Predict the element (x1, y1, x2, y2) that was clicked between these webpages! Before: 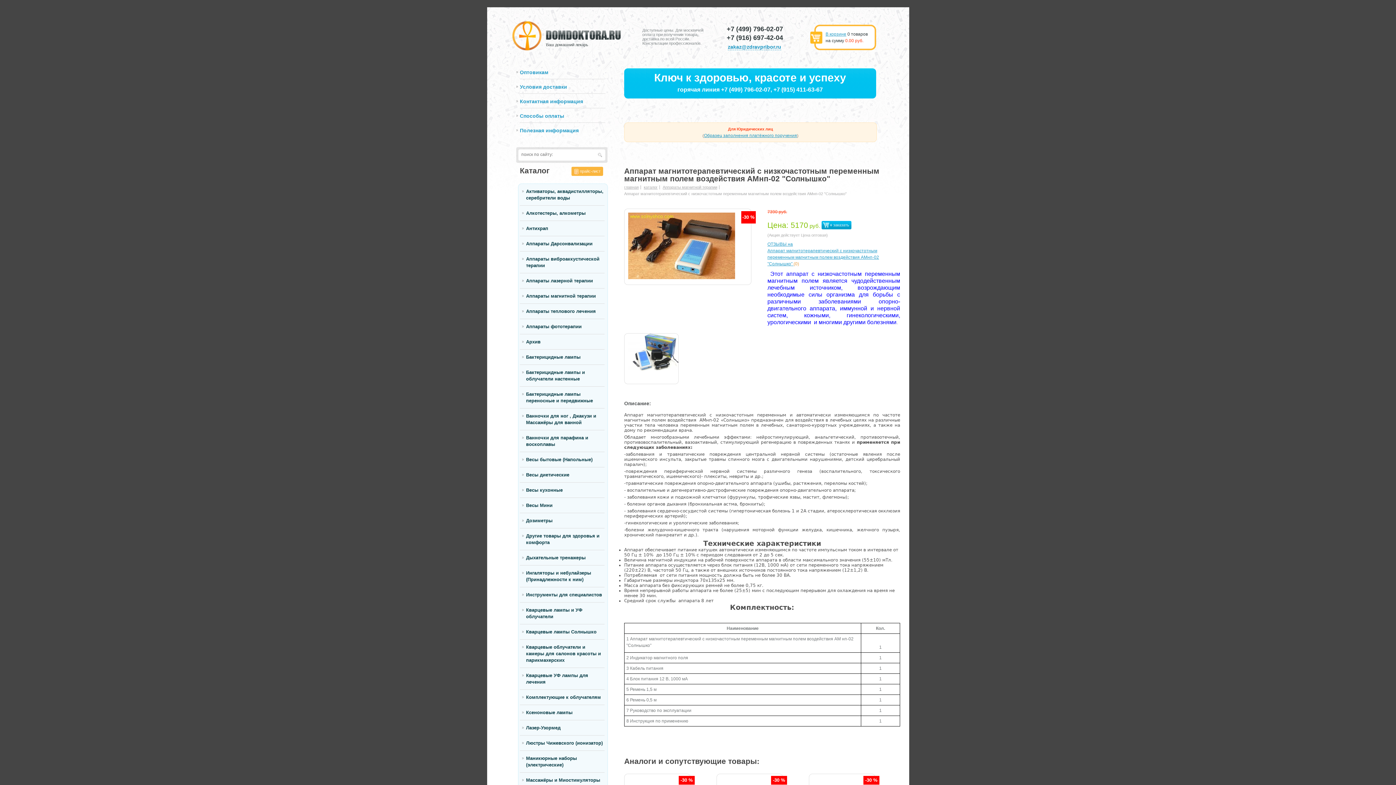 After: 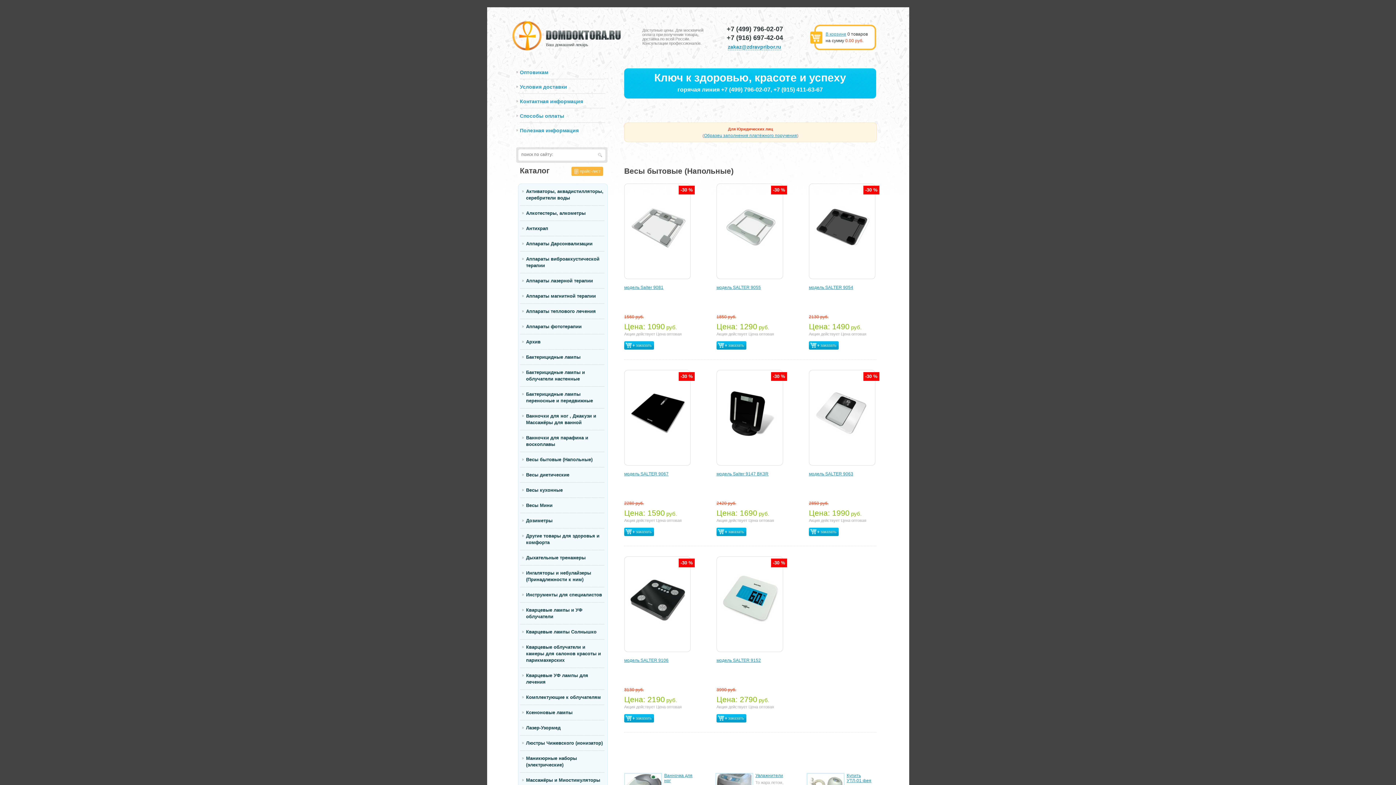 Action: bbox: (520, 452, 604, 467) label: Весы бытовые (Напольные)